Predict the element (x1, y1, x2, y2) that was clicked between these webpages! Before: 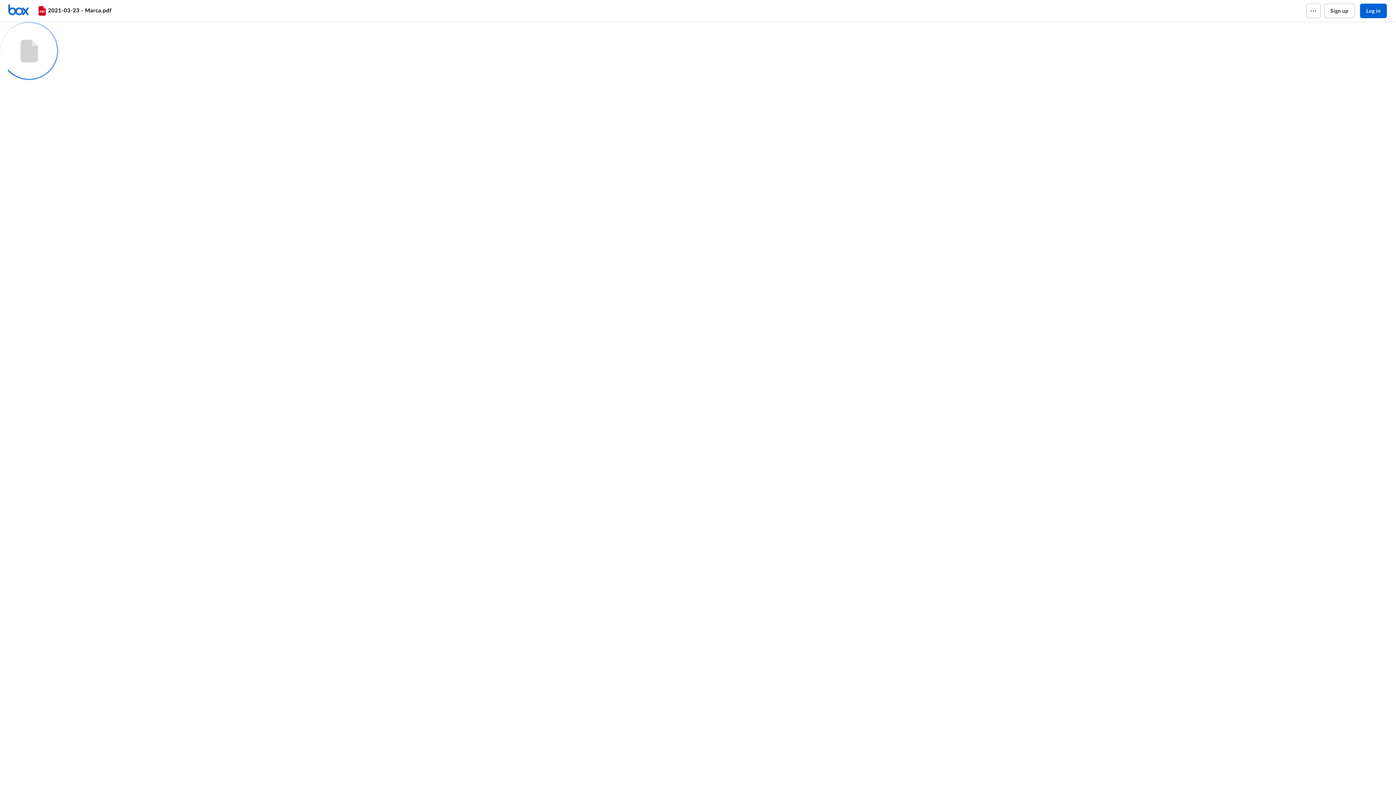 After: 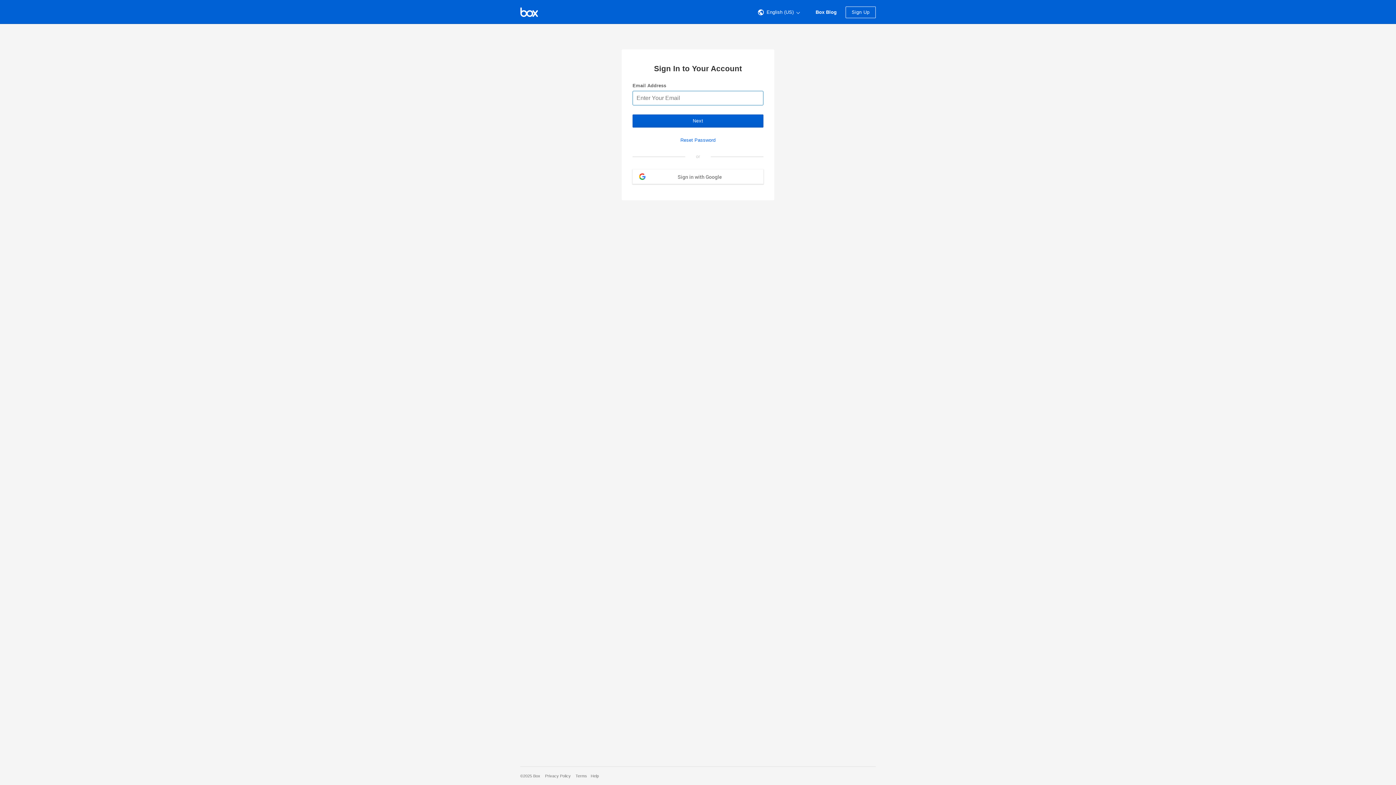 Action: bbox: (1360, 3, 1387, 18) label: Log in